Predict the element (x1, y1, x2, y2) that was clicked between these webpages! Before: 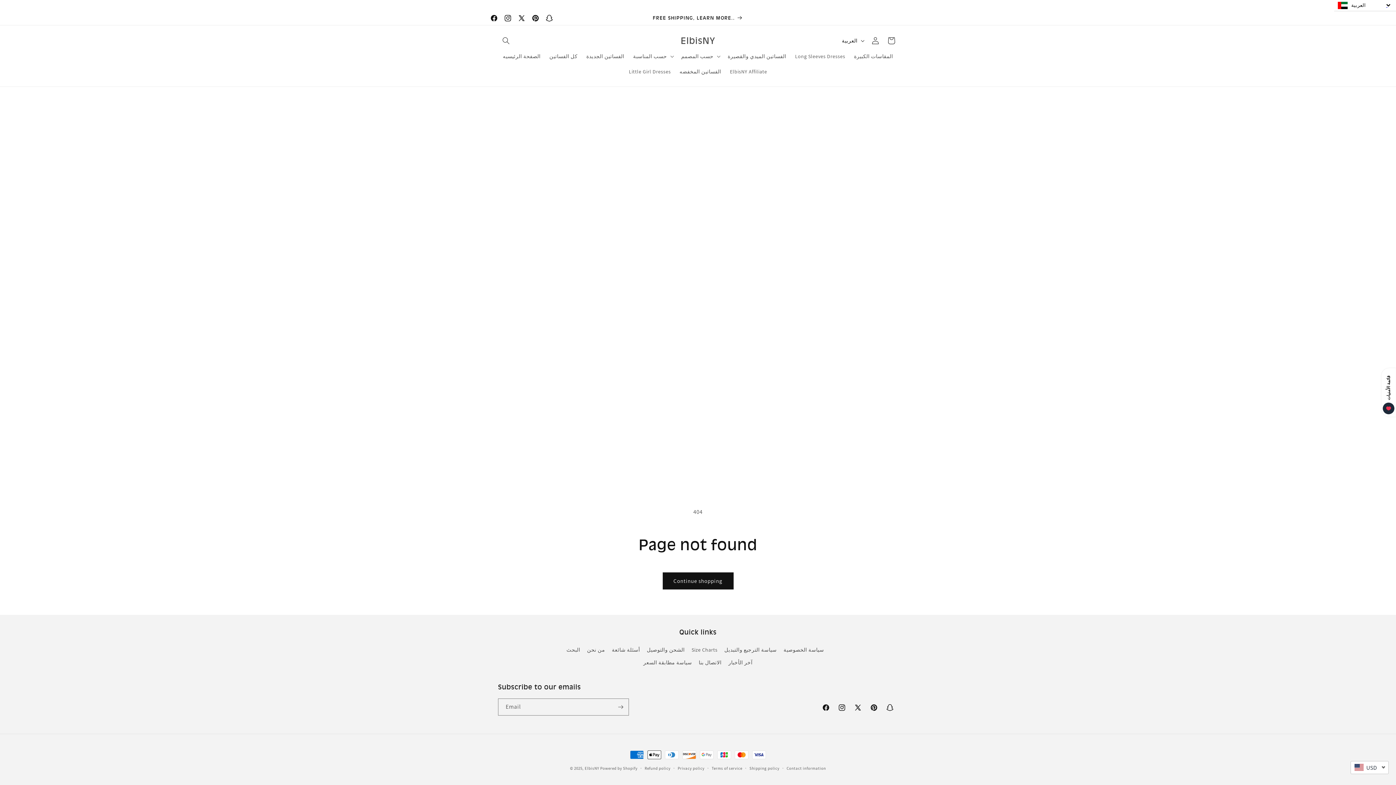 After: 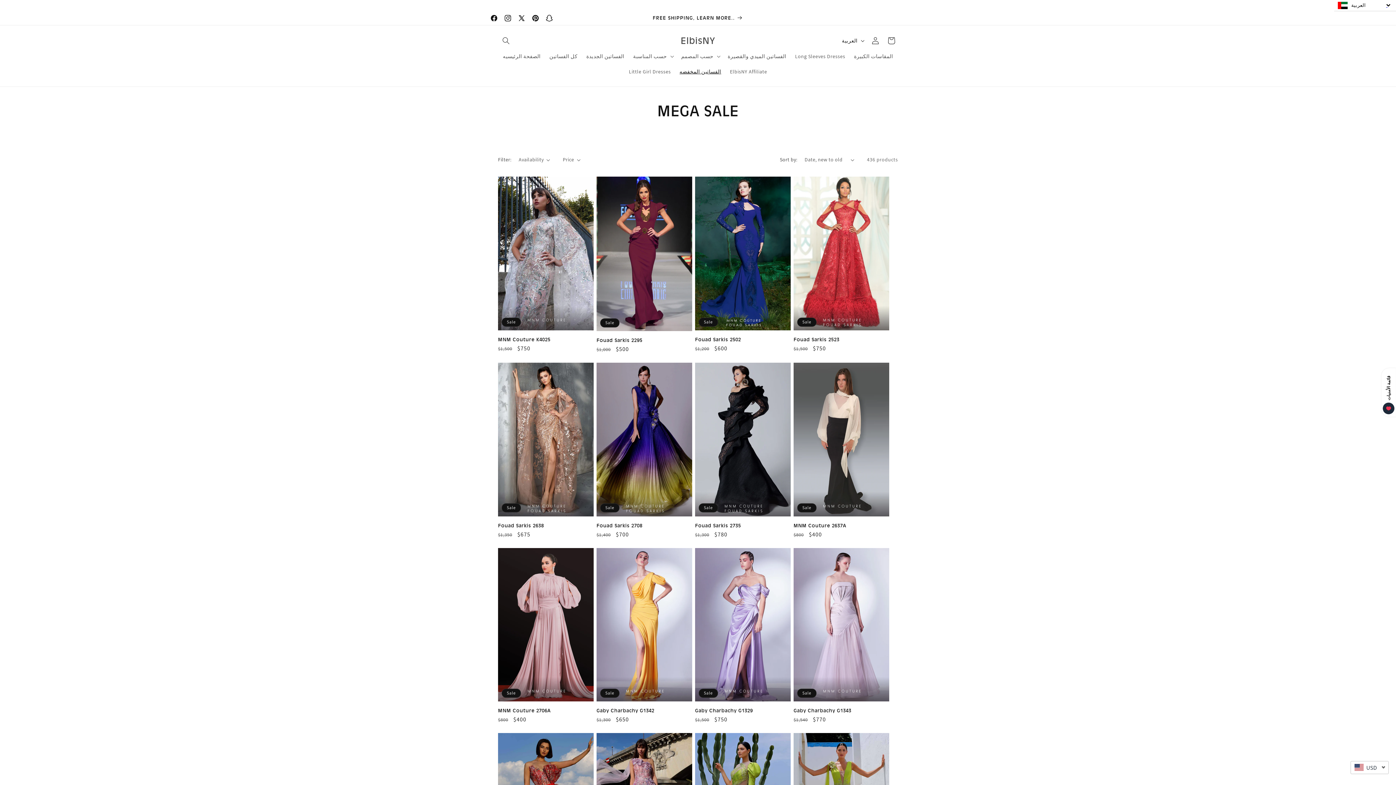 Action: bbox: (675, 64, 725, 79) label: الفساتين المخفضه